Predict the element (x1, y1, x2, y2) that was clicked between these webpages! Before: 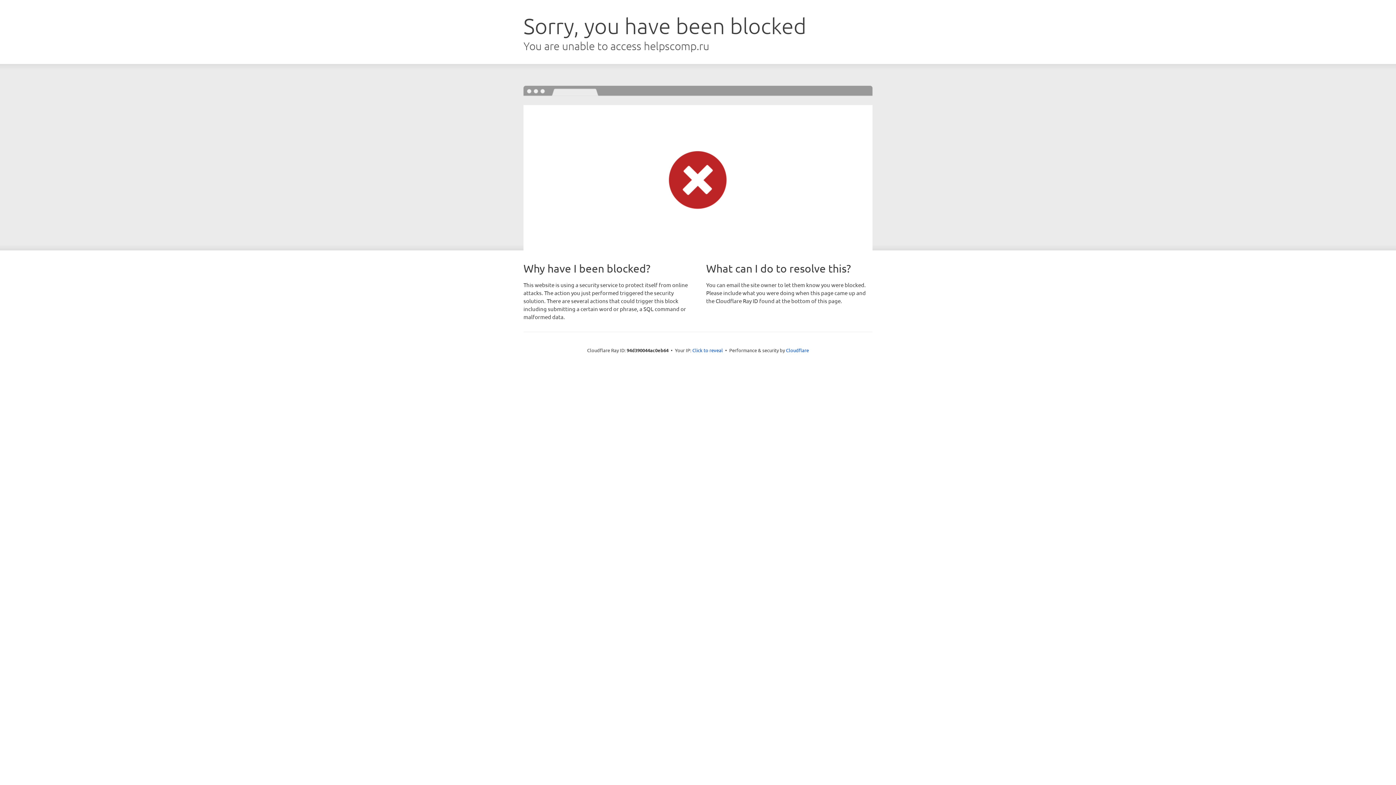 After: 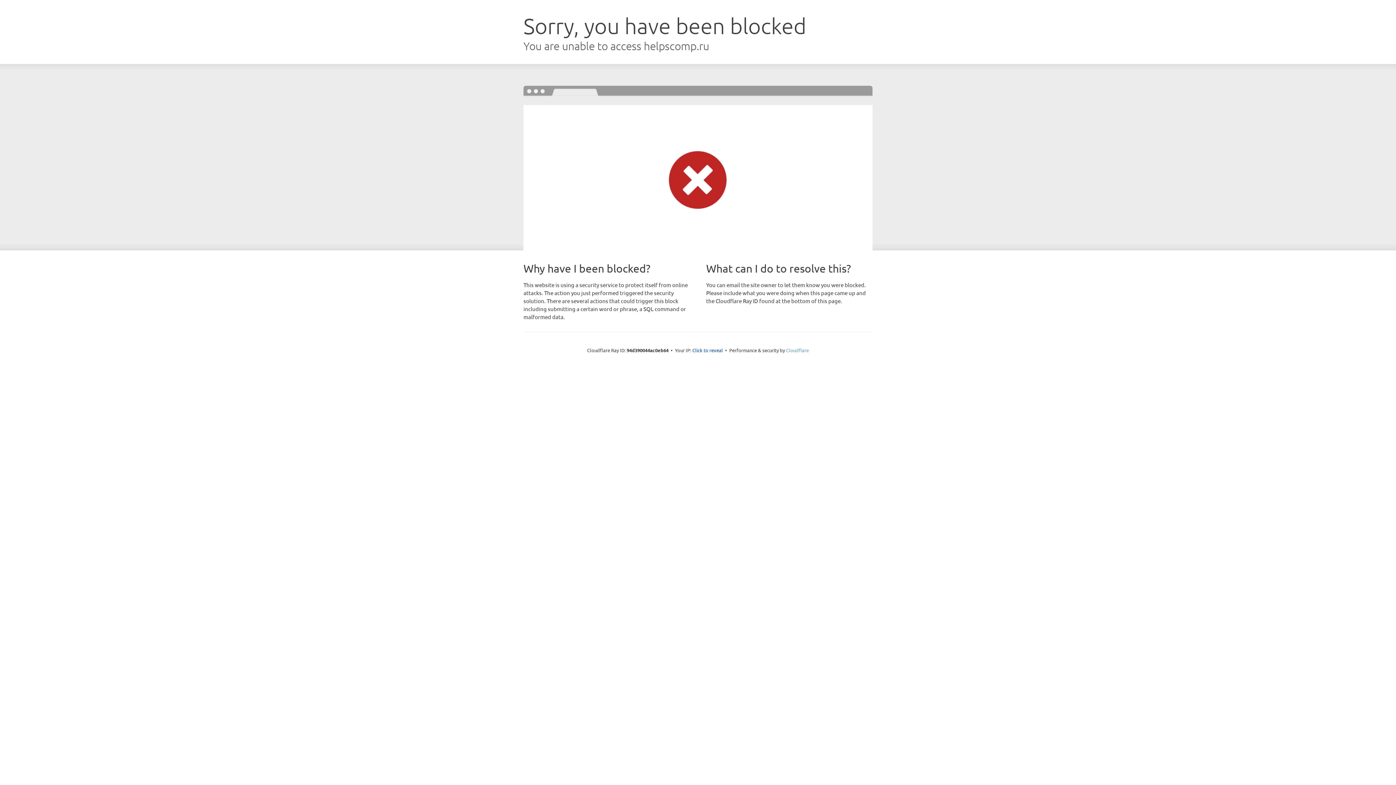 Action: bbox: (786, 347, 809, 353) label: Cloudflare